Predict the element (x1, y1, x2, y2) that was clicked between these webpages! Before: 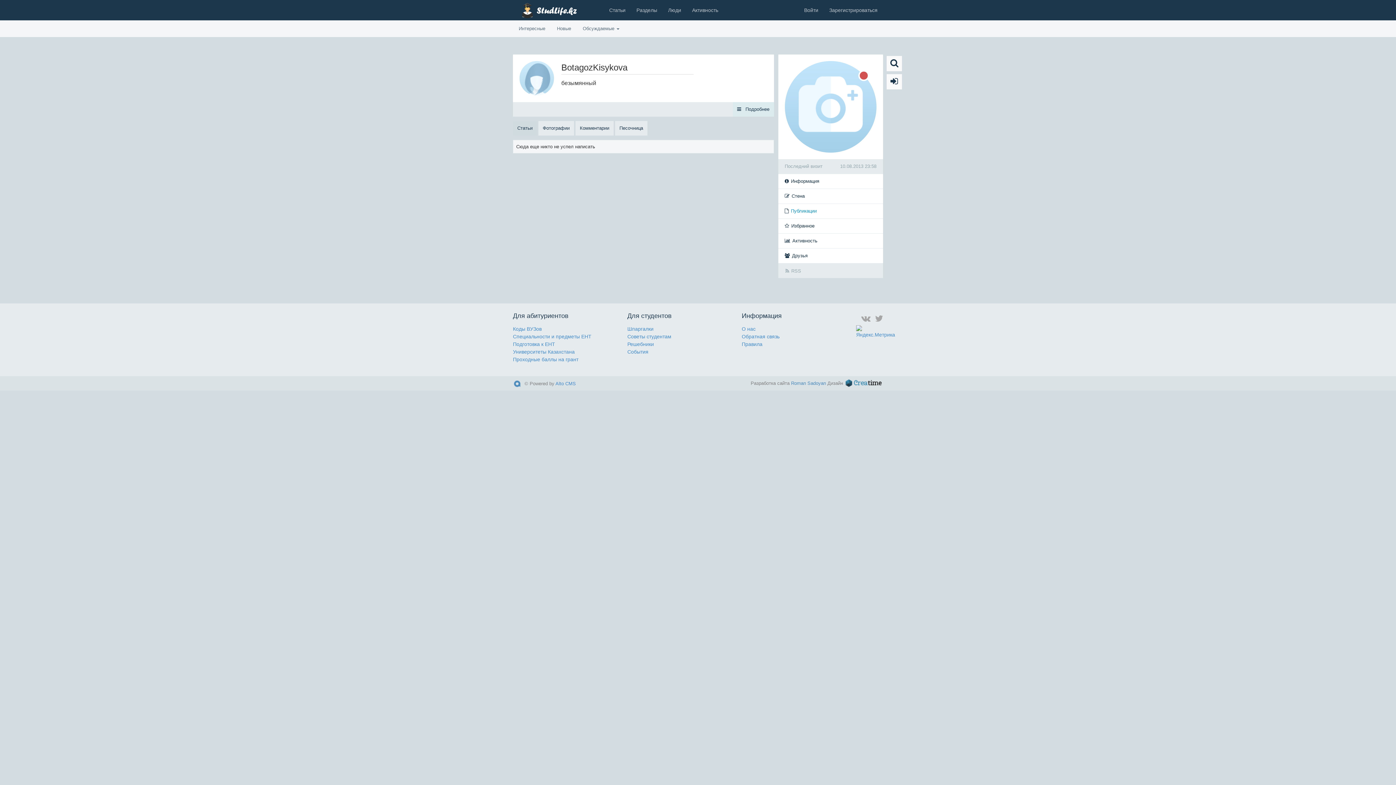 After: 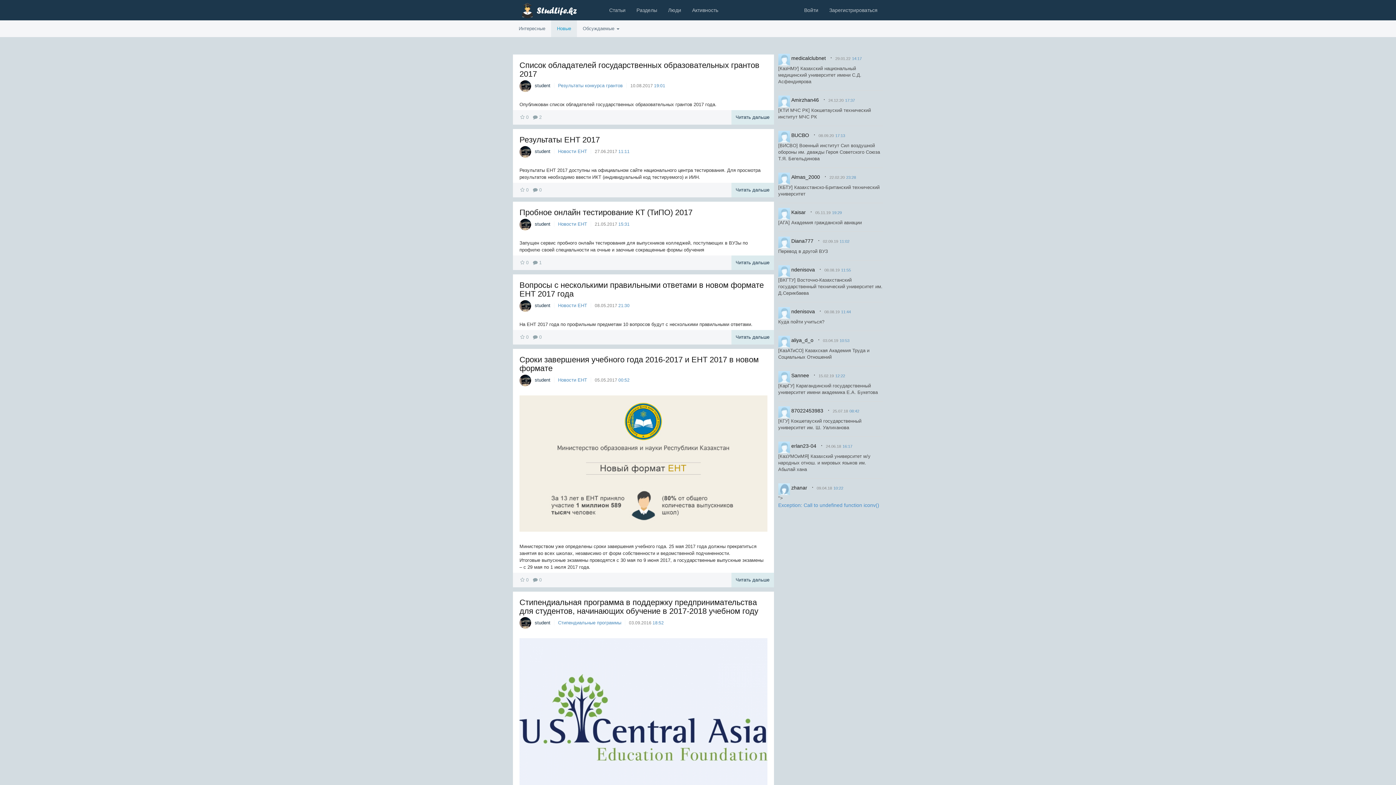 Action: bbox: (551, 20, 577, 37) label: Новые